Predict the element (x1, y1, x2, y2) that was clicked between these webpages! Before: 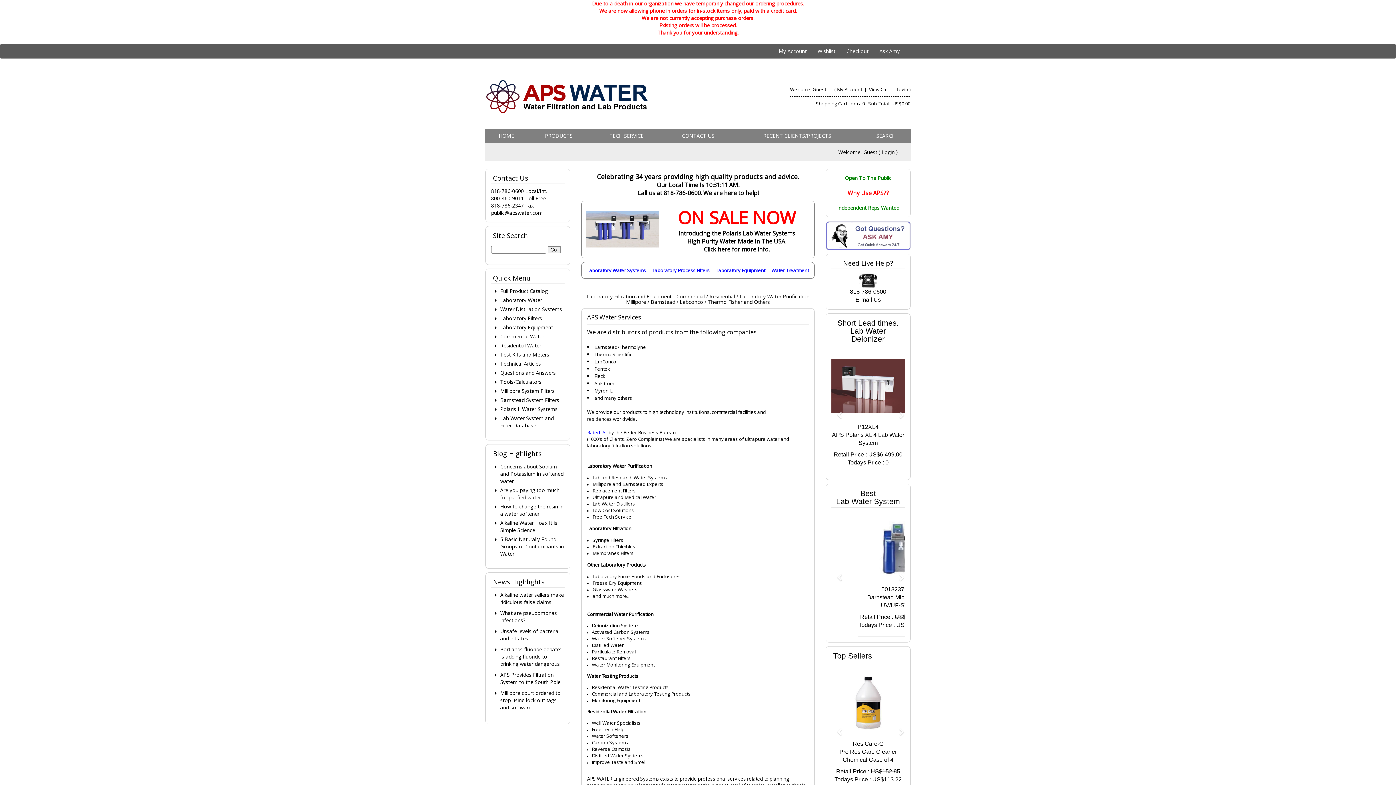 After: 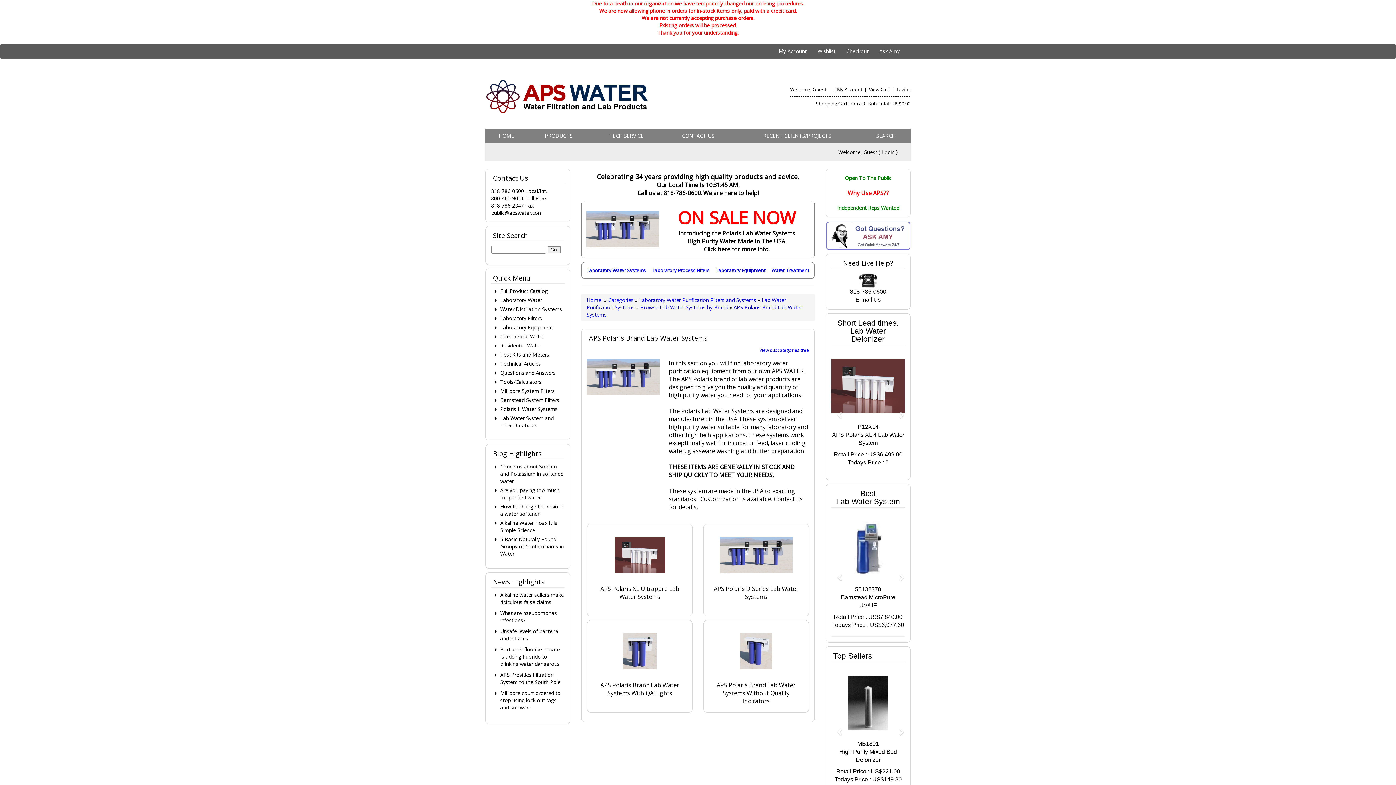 Action: bbox: (581, 200, 814, 258) label: 	ON SALE NOW
Introducing the Polaris Lab Water Systems
High Purity Water Made In The USA.
Click here for more info.